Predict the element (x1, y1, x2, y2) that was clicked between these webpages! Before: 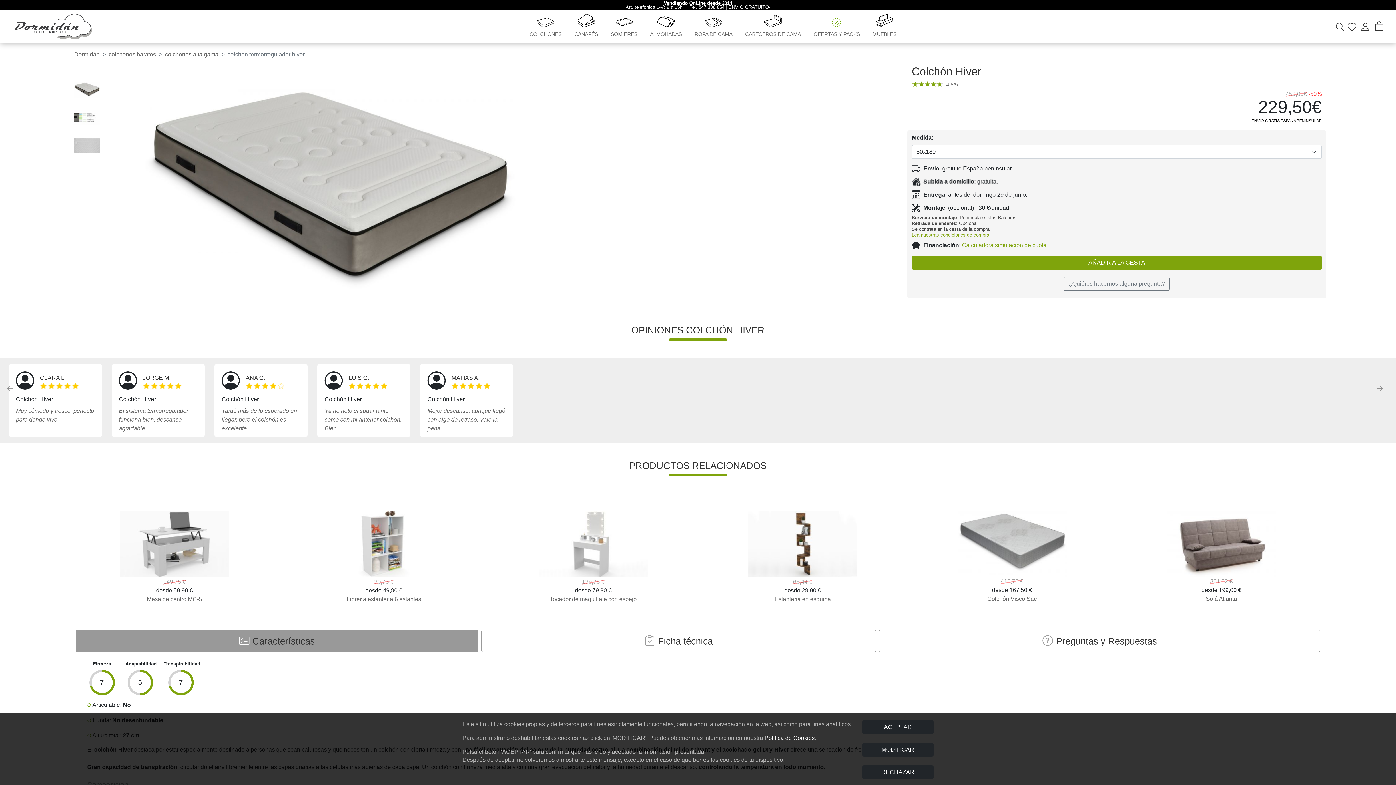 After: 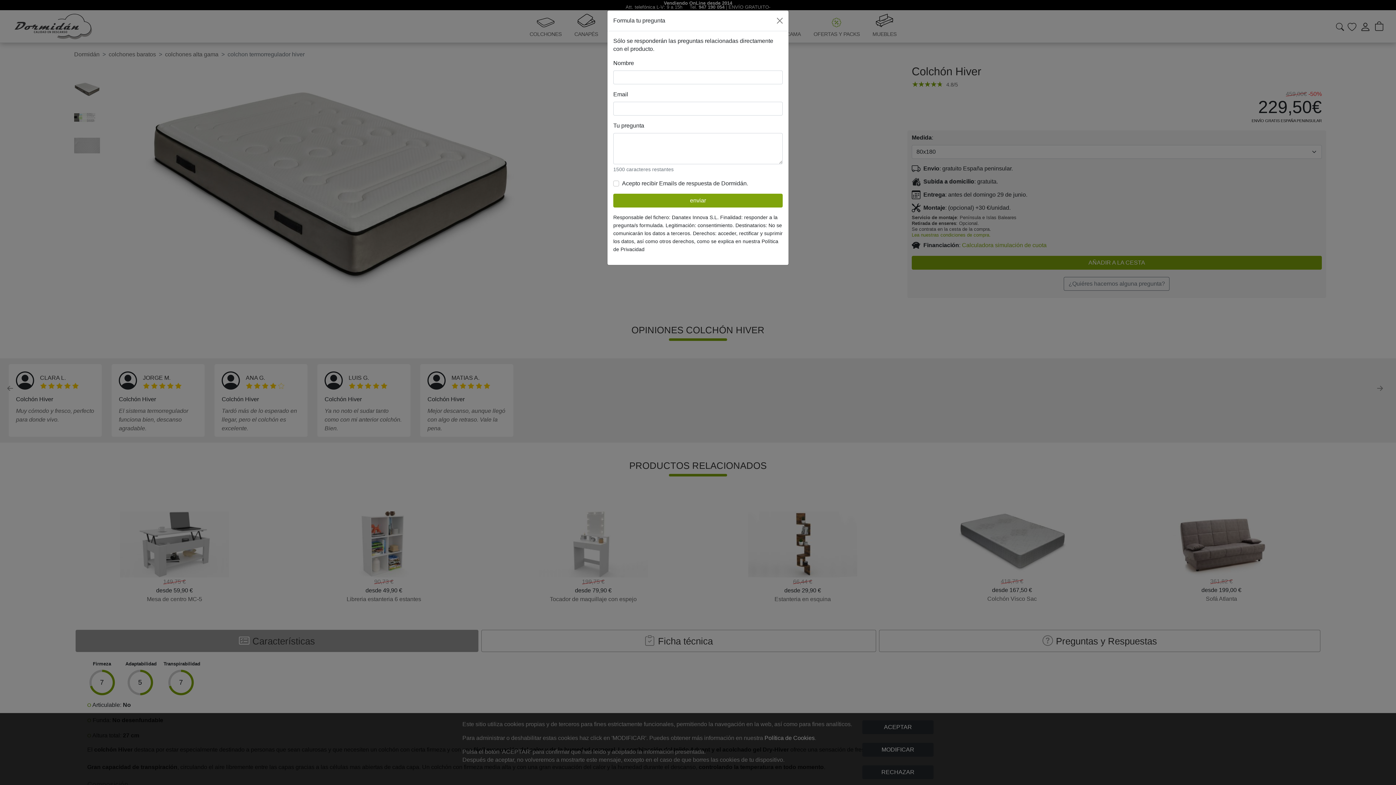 Action: label: ¿Quiéres hacernos alguna pregunta? bbox: (1064, 277, 1169, 290)